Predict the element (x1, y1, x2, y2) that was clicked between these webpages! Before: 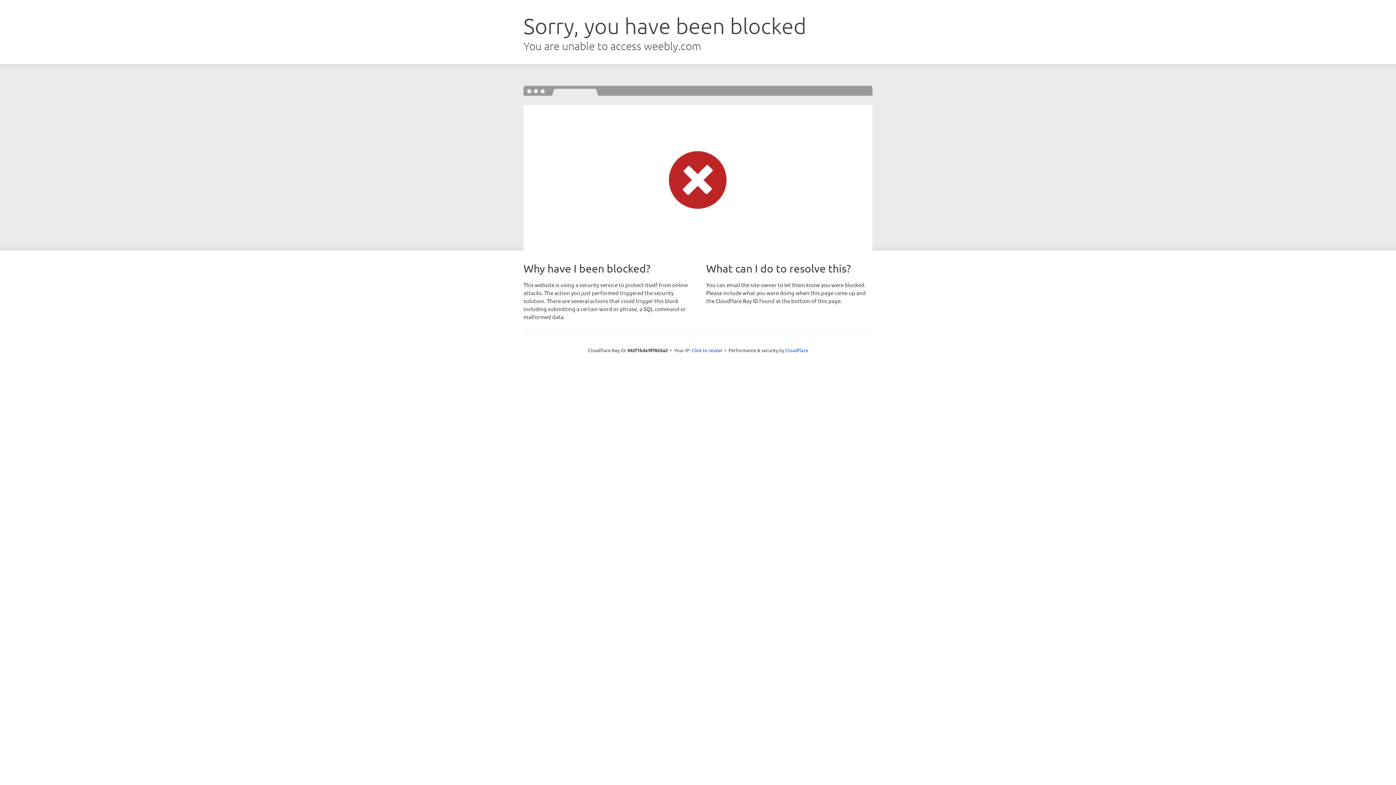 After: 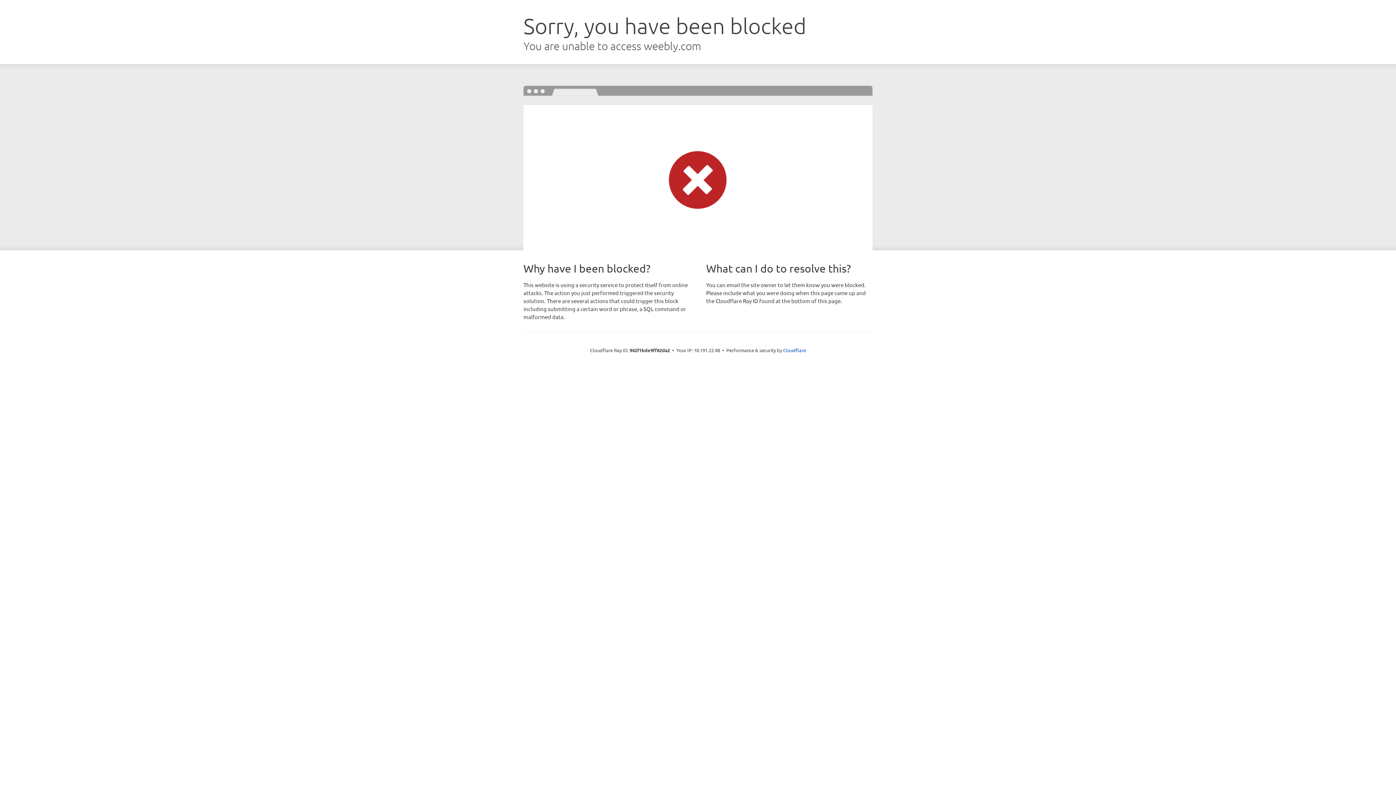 Action: label: Click to reveal bbox: (691, 346, 722, 353)